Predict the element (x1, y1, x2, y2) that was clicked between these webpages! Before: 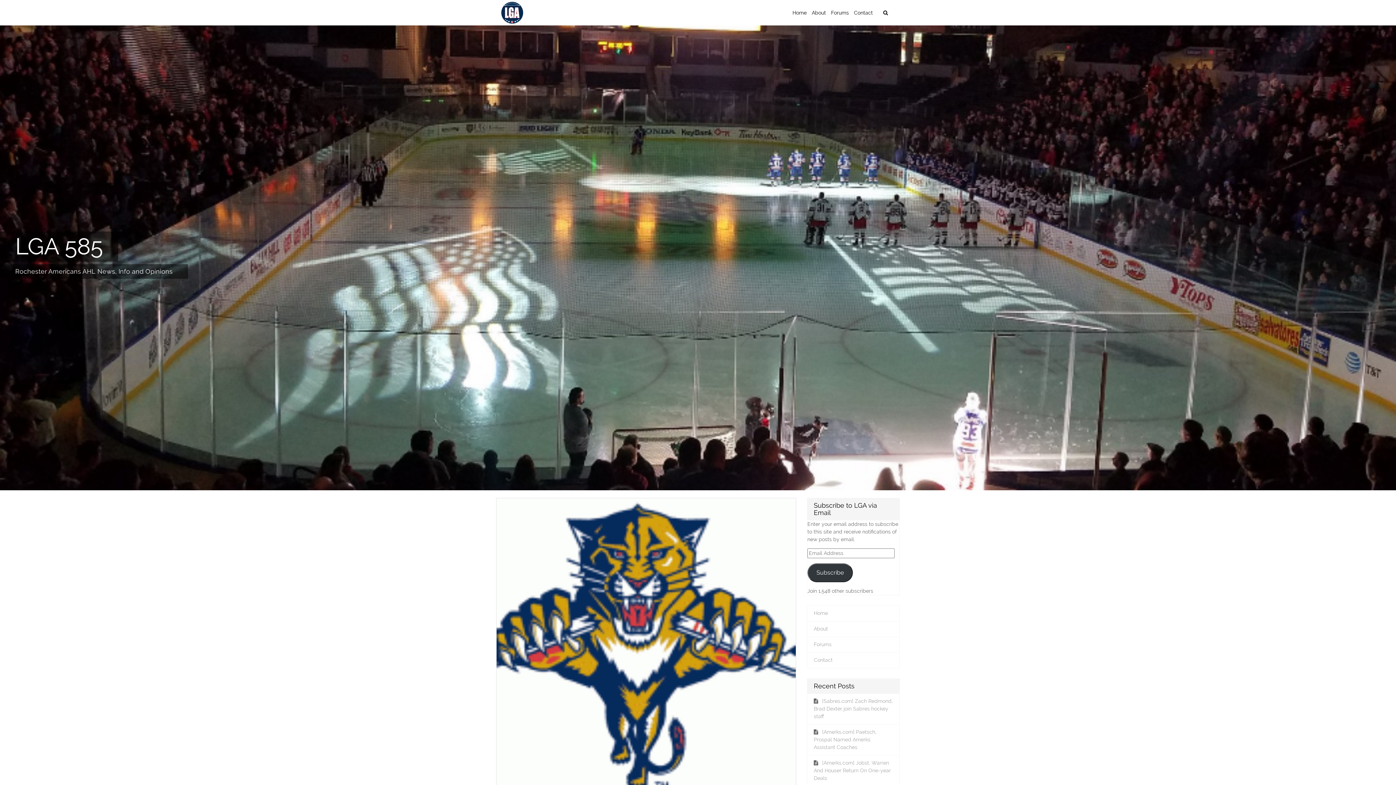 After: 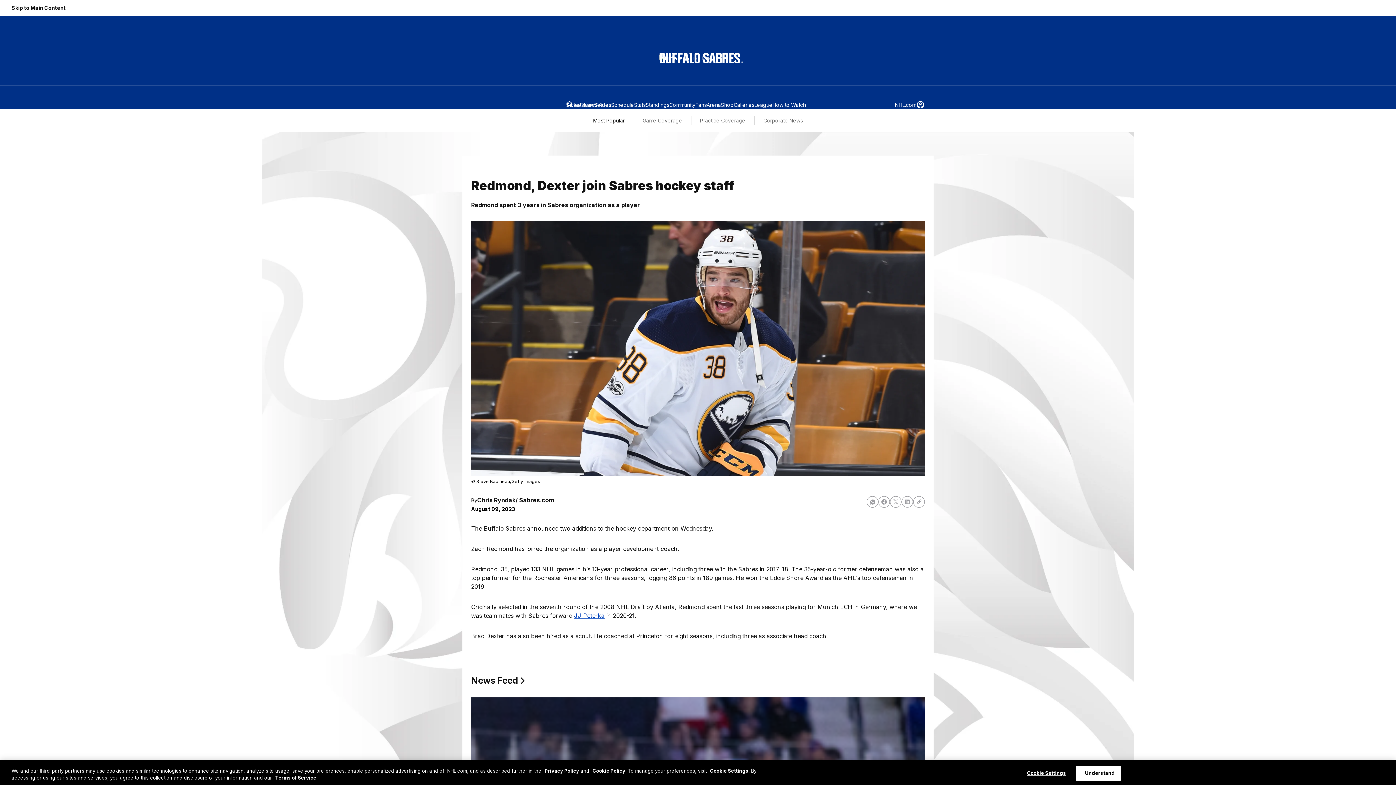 Action: label: [Sabres.com] Zach Redmond, Brad Dexter join Sabres hockey staff bbox: (814, 698, 892, 719)